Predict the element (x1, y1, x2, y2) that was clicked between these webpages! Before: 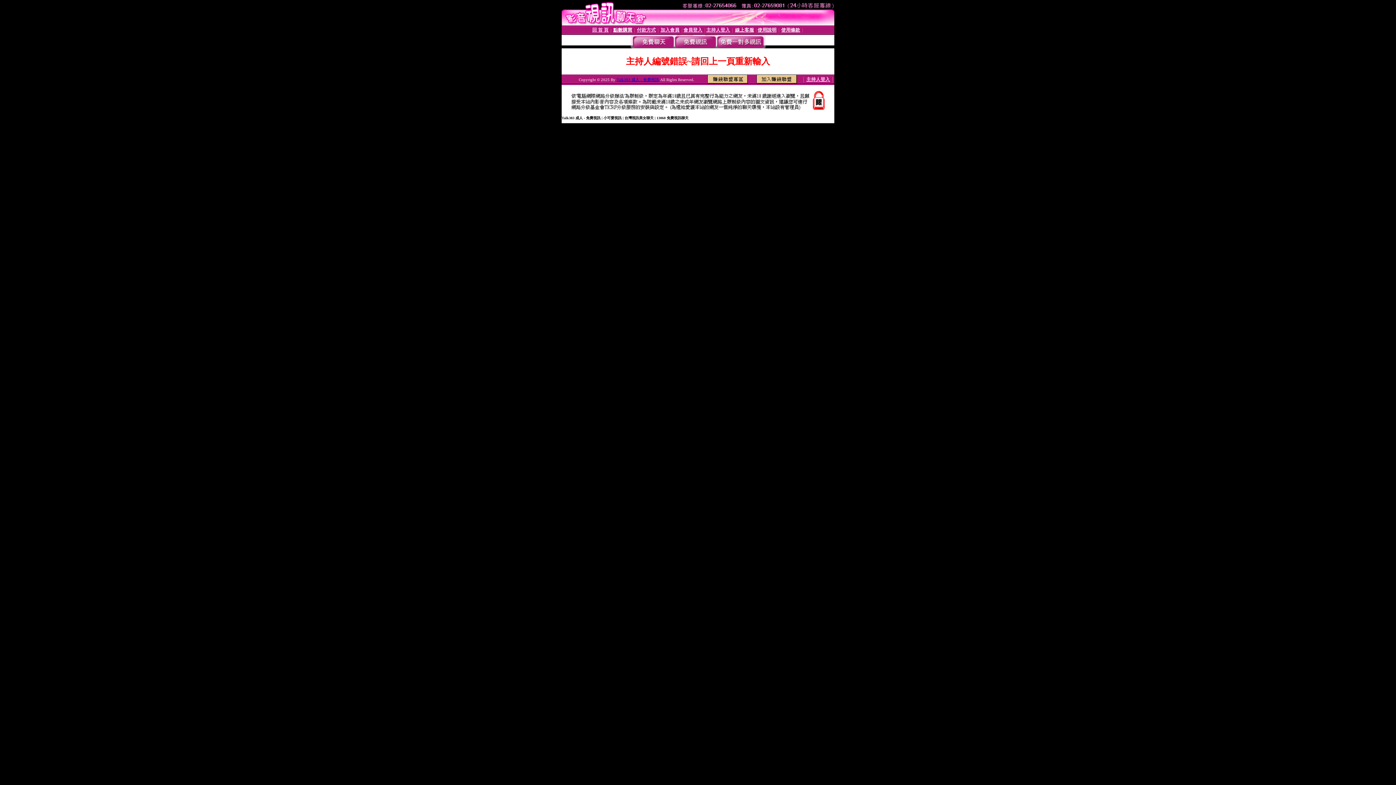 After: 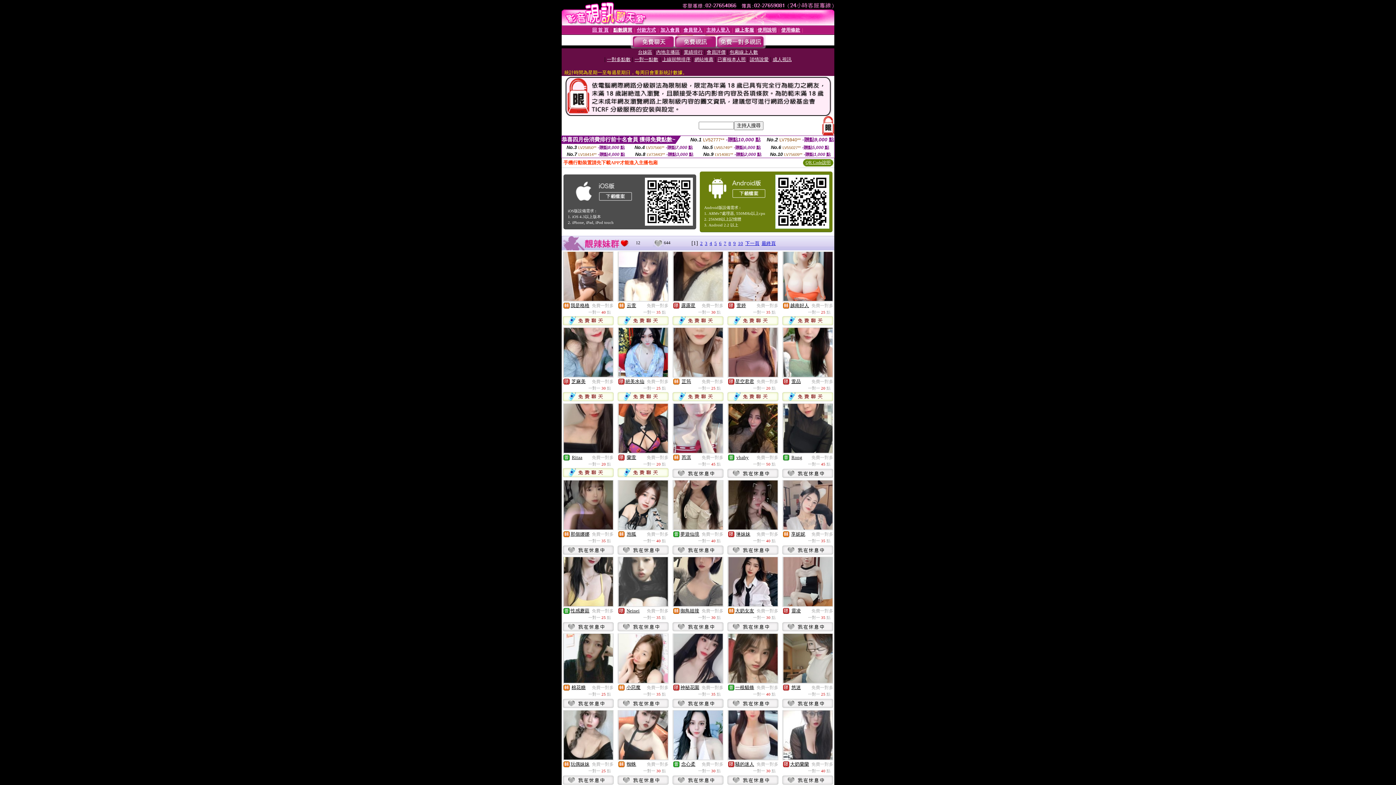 Action: bbox: (716, 43, 764, 49)